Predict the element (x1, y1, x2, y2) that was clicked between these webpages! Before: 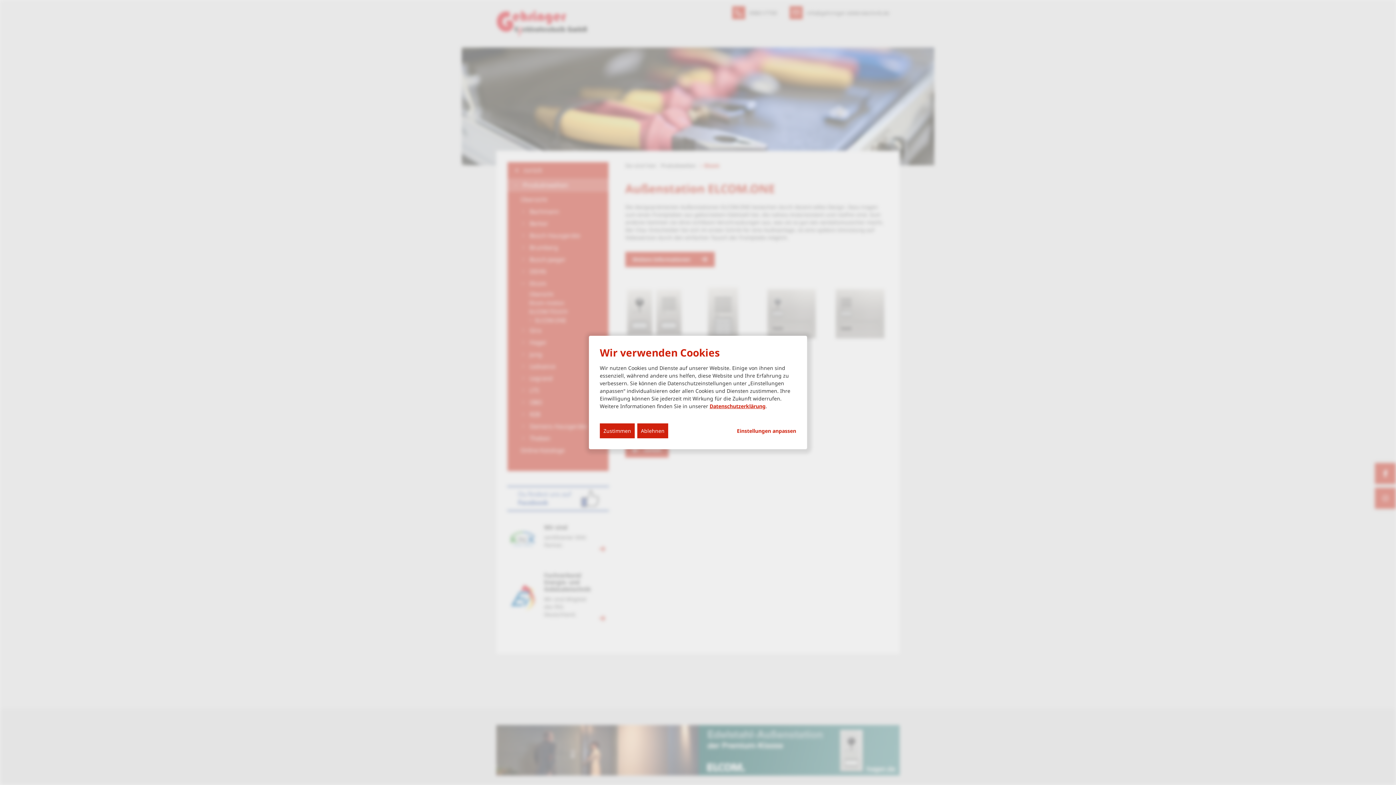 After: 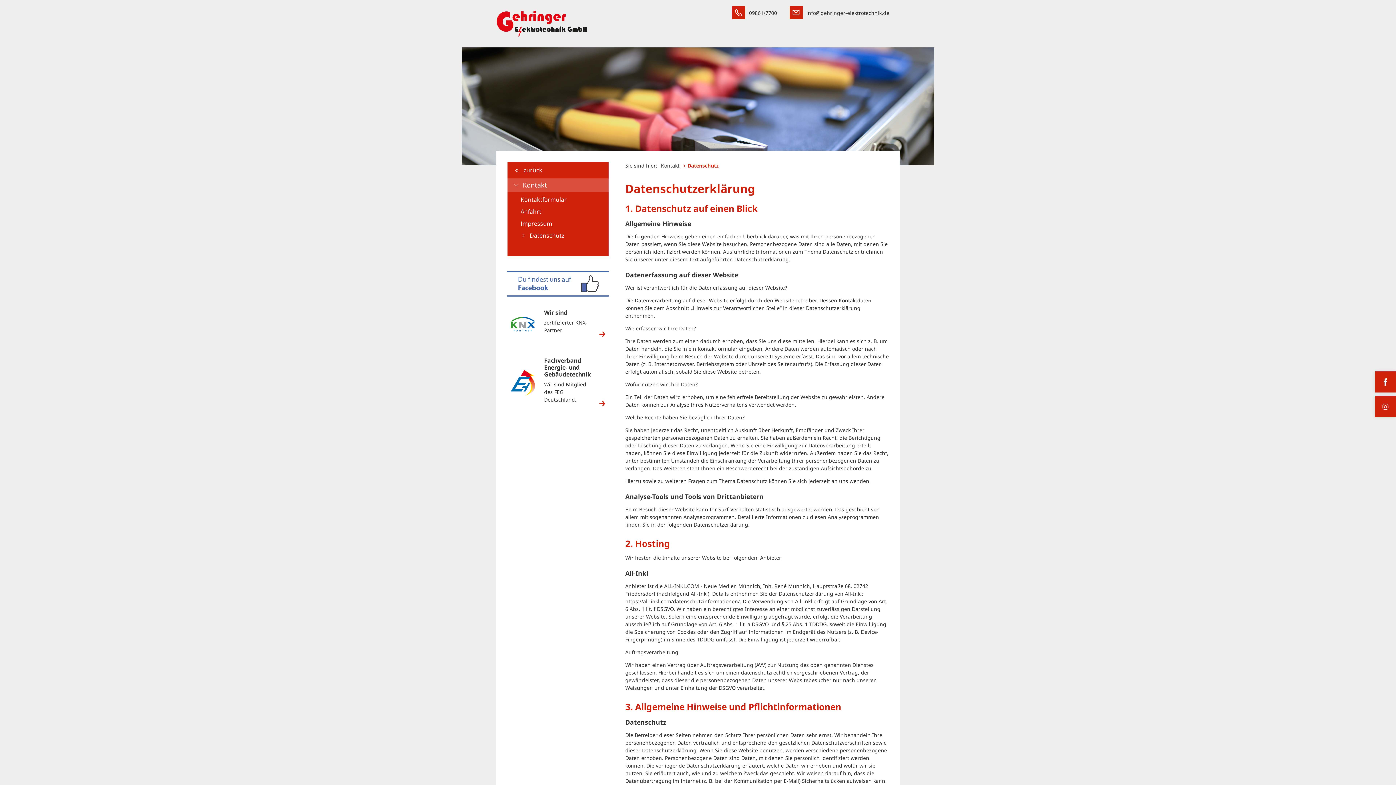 Action: bbox: (709, 402, 765, 409) label: Datenschutzerklärung